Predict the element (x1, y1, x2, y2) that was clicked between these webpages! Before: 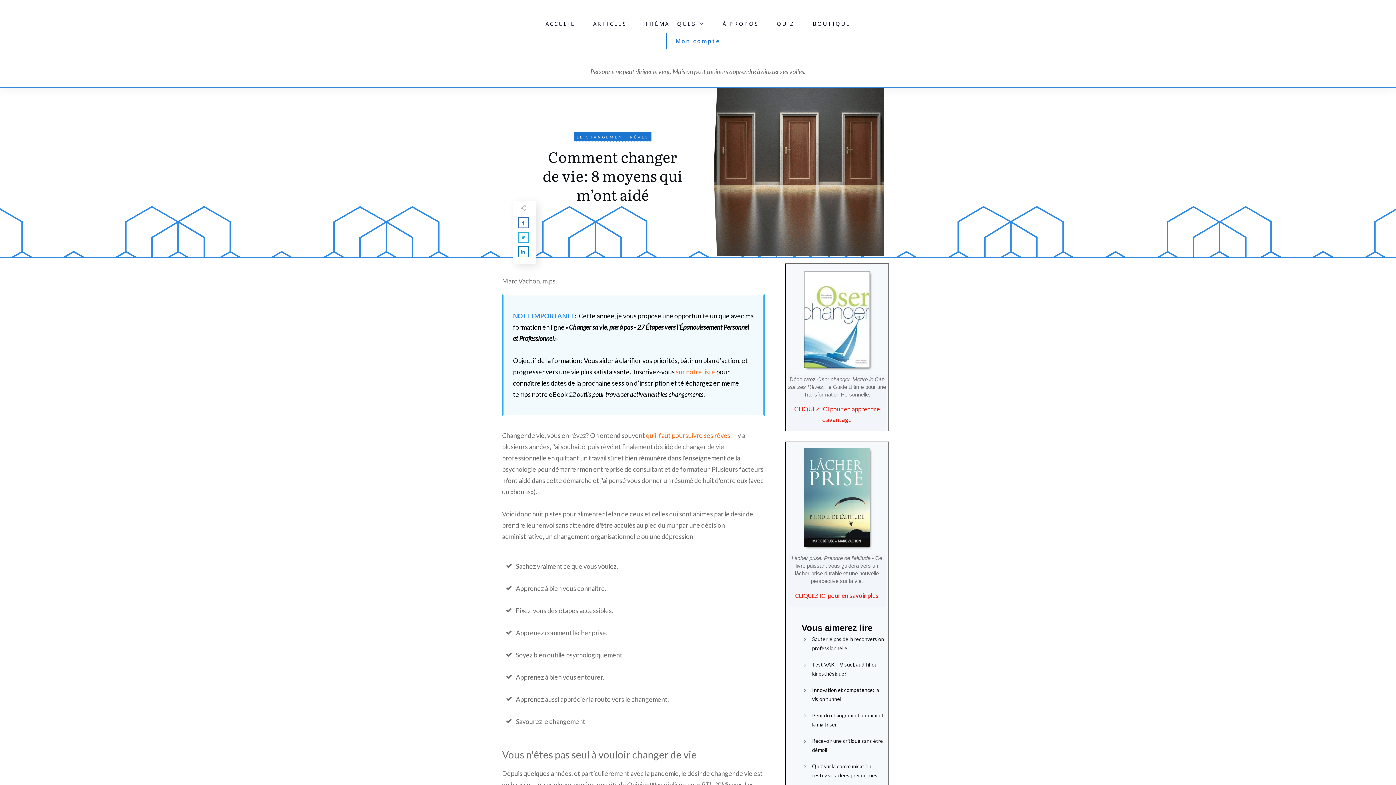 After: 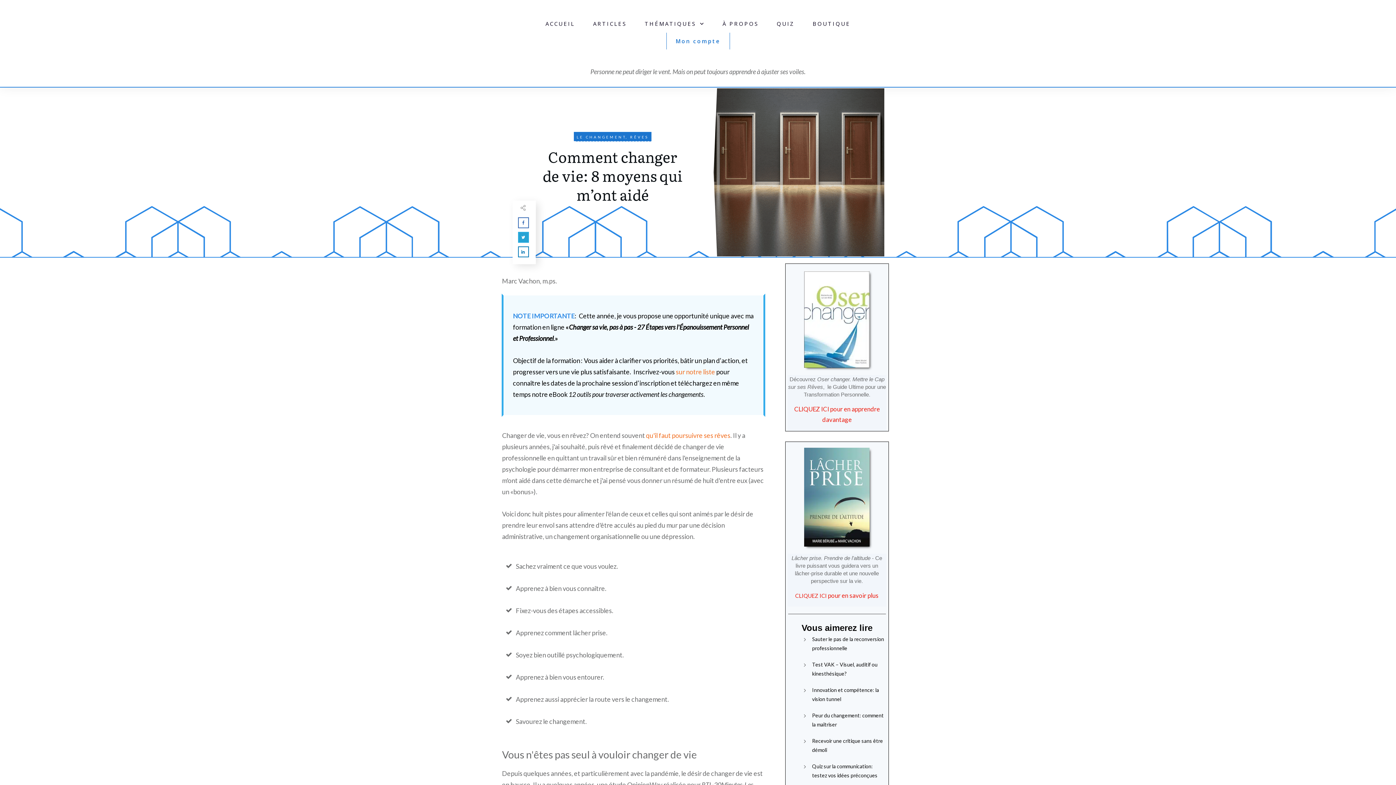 Action: bbox: (518, 232, 528, 242)